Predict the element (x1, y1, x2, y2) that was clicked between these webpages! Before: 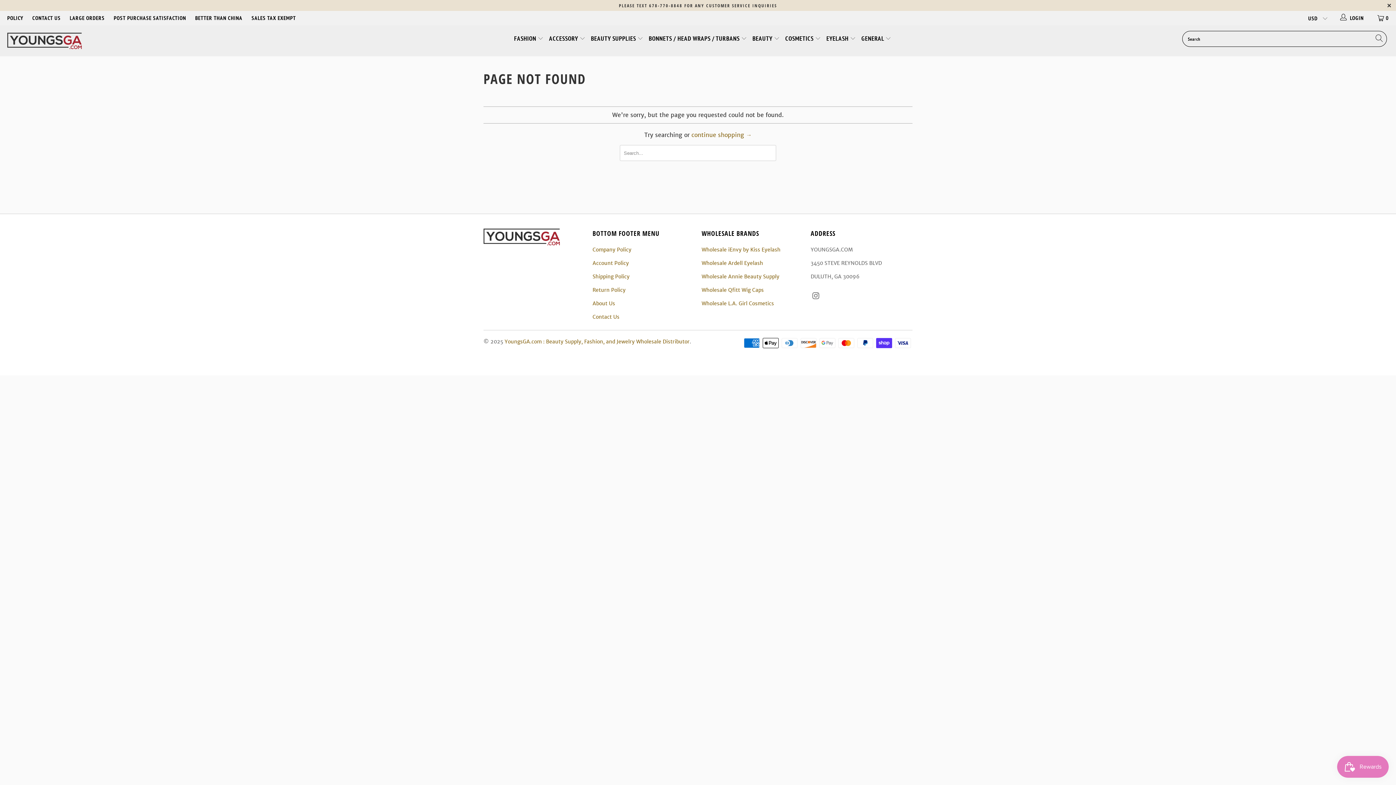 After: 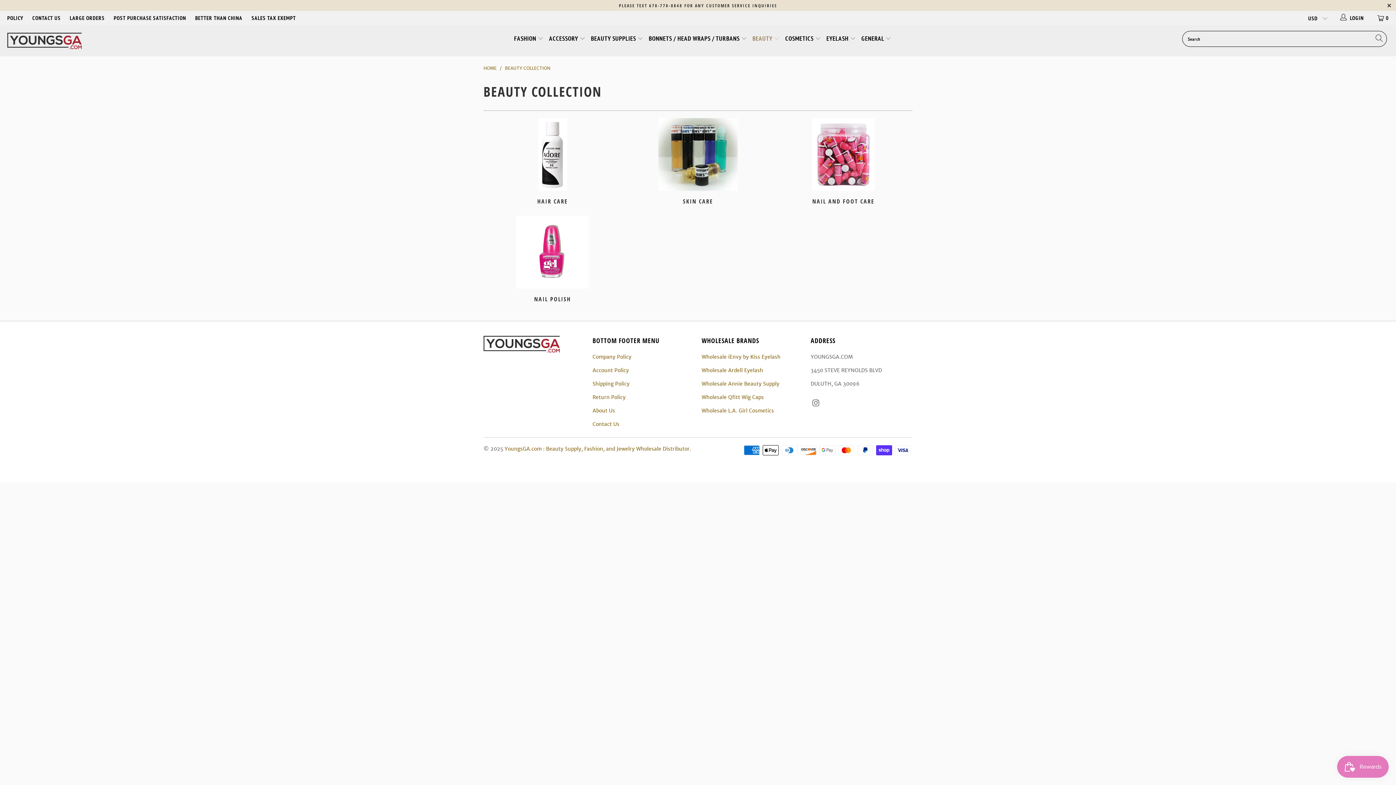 Action: bbox: (752, 29, 780, 47) label: BEAUTY 